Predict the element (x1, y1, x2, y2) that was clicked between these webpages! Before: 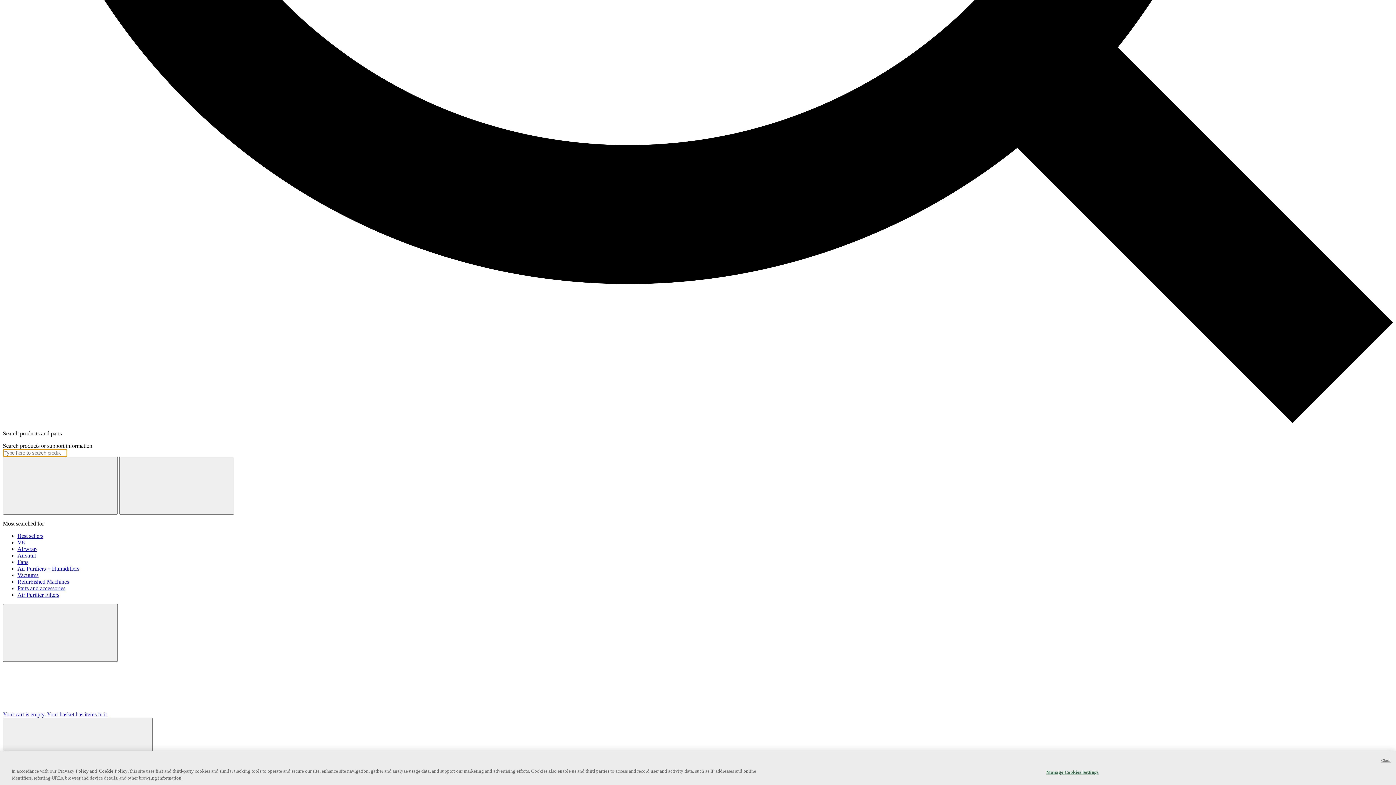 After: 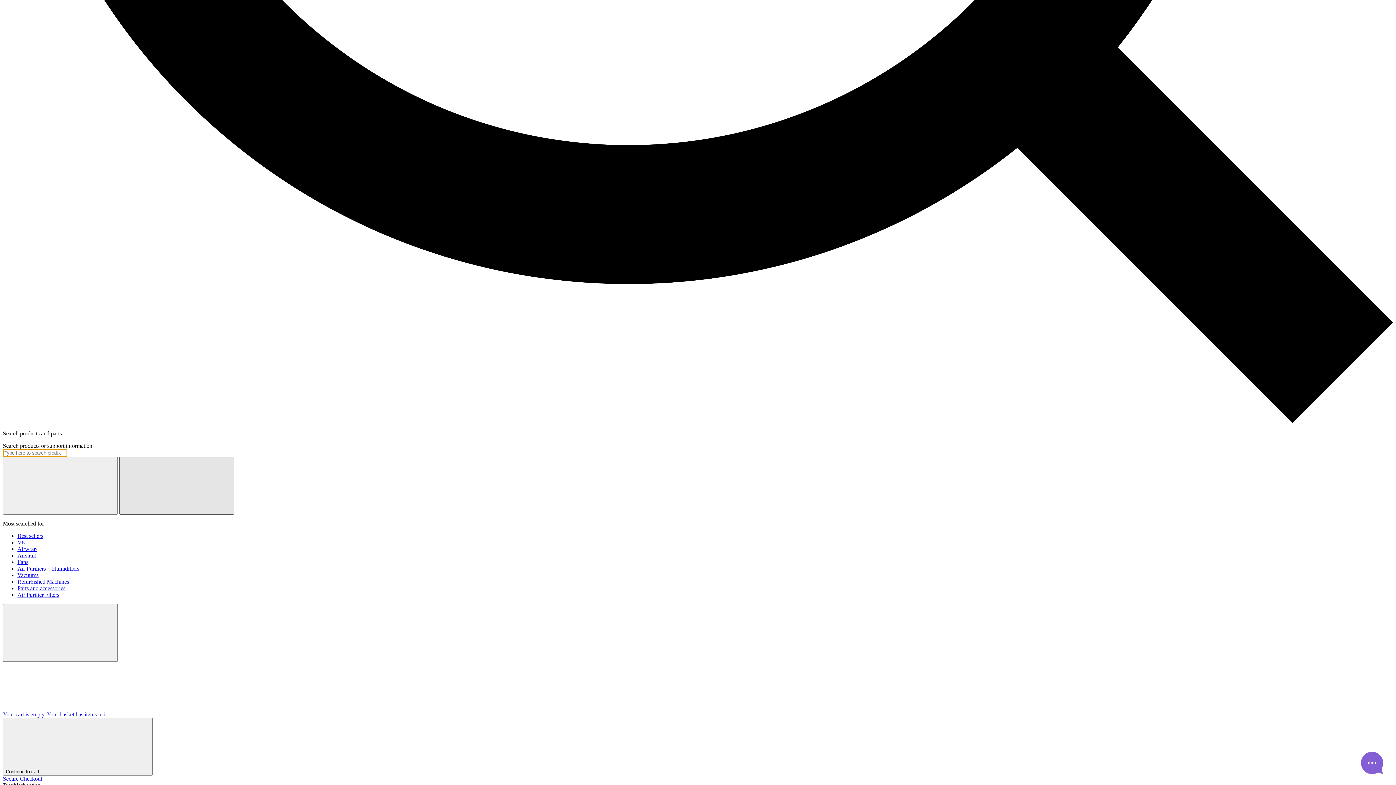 Action: bbox: (119, 457, 234, 514) label: Search.